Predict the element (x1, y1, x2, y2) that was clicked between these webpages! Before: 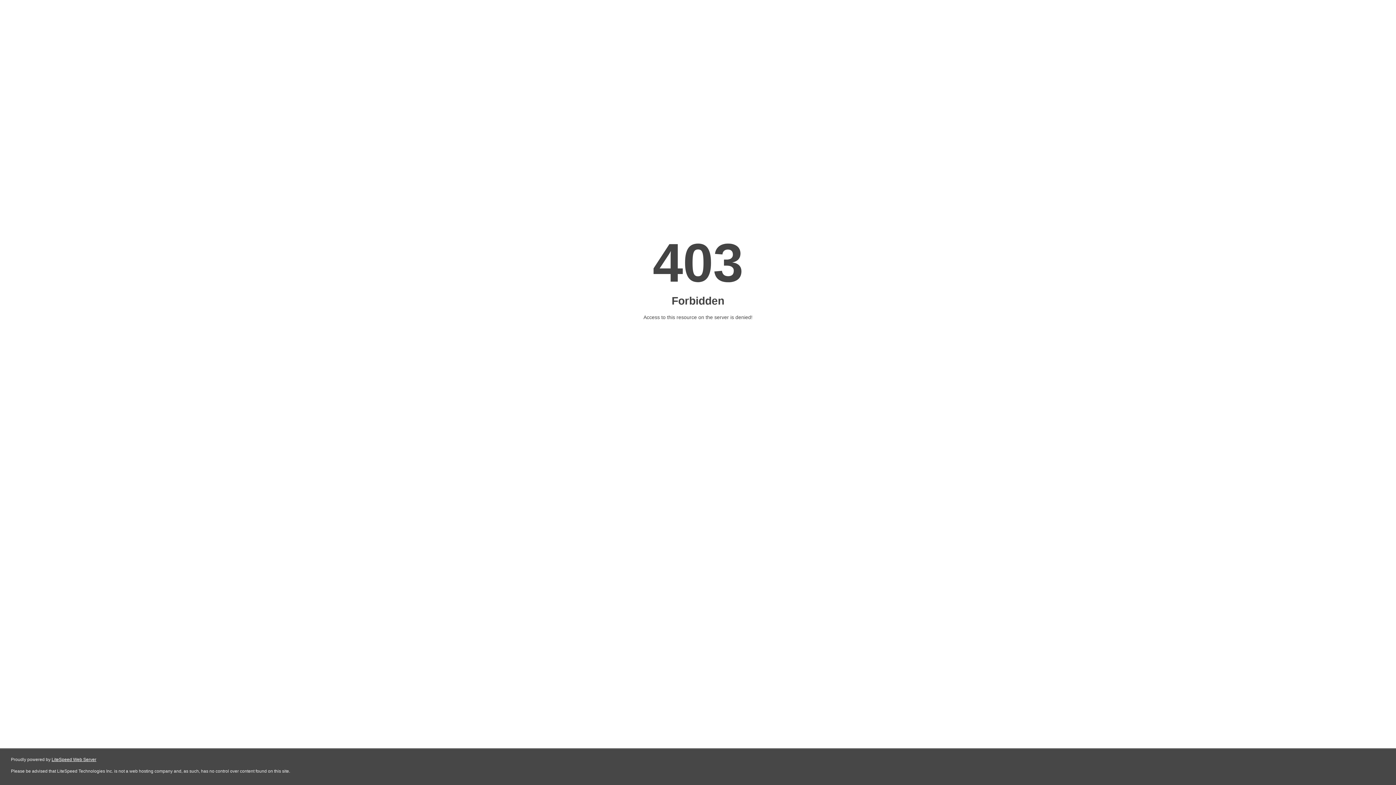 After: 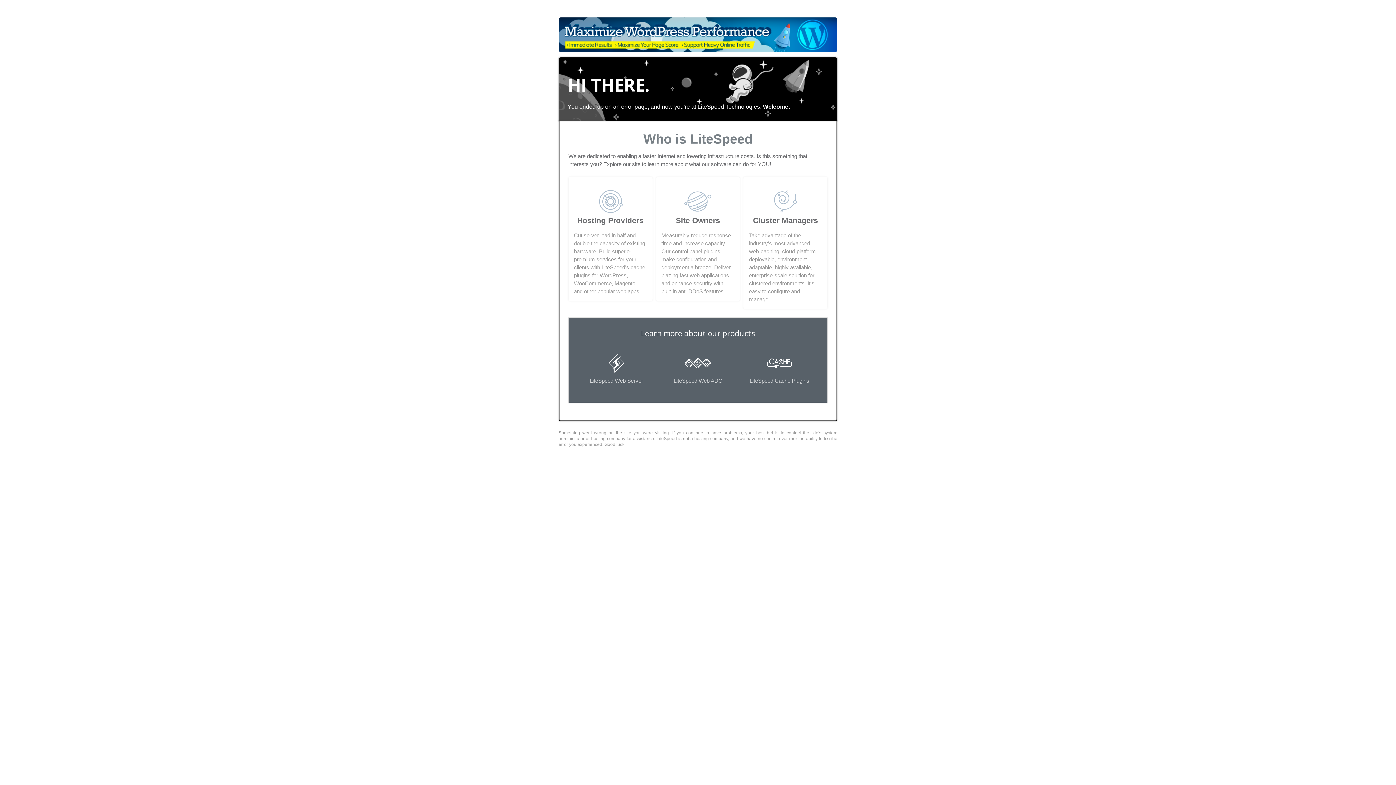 Action: bbox: (51, 757, 96, 762) label: LiteSpeed Web Server